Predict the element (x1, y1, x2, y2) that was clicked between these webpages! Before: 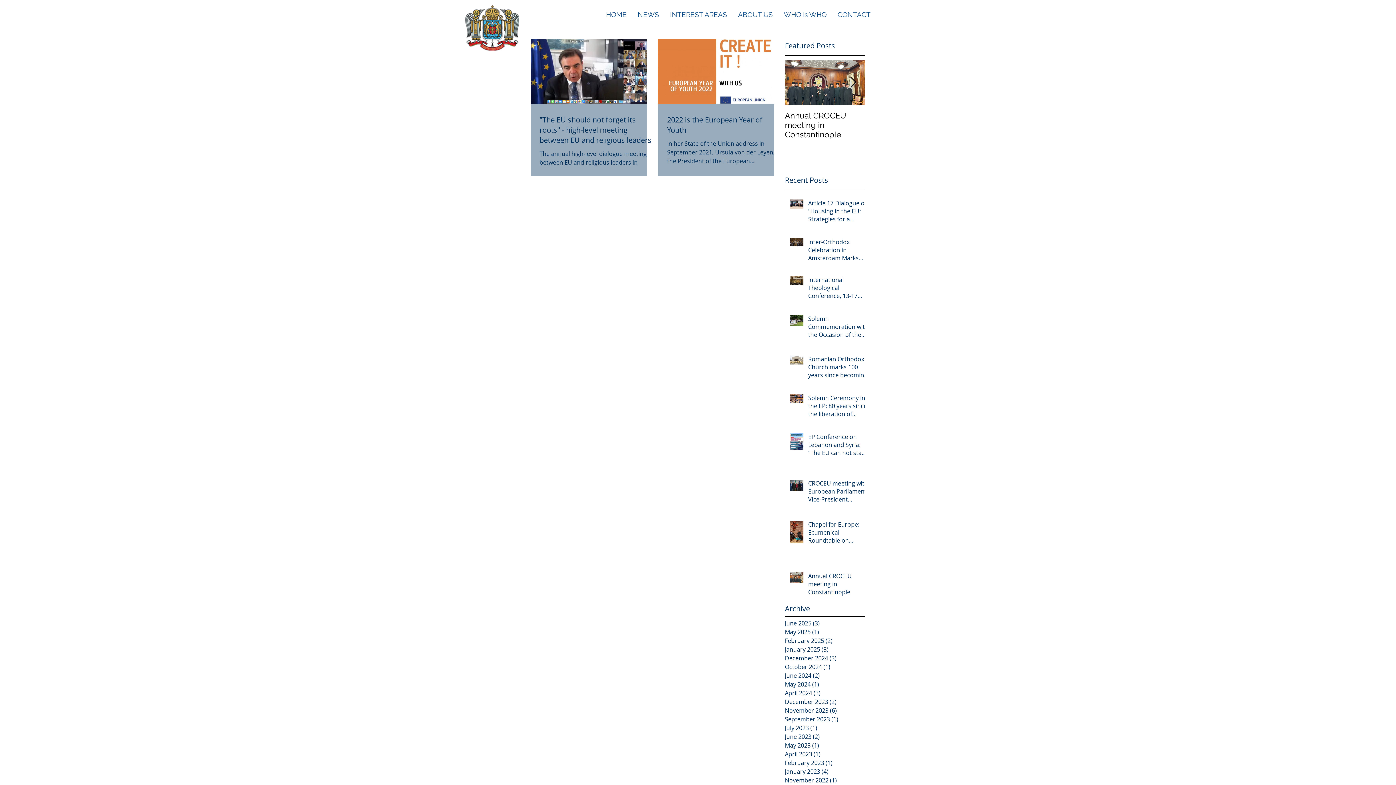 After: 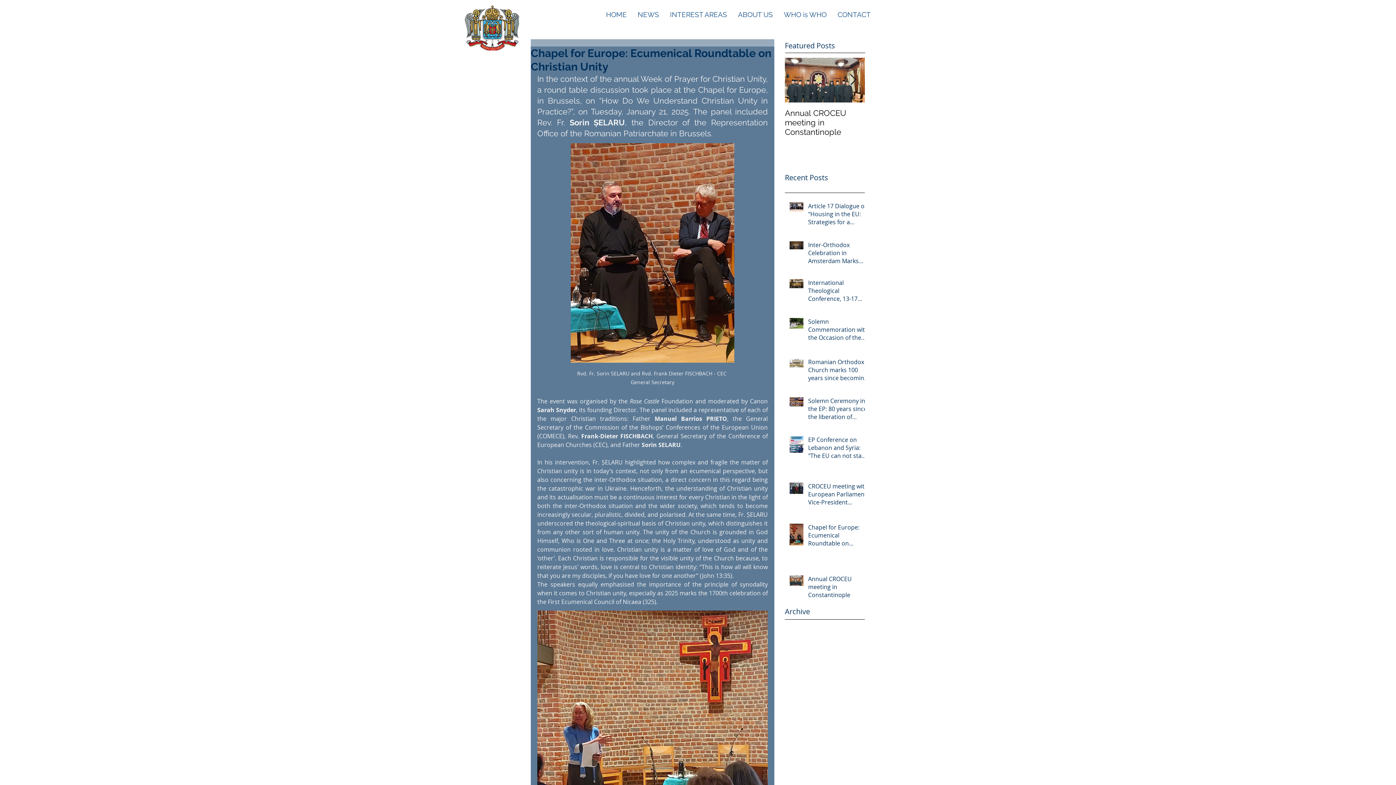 Action: label: Chapel for Europe: Ecumenical Roundtable on Christian Unity bbox: (808, 520, 869, 547)